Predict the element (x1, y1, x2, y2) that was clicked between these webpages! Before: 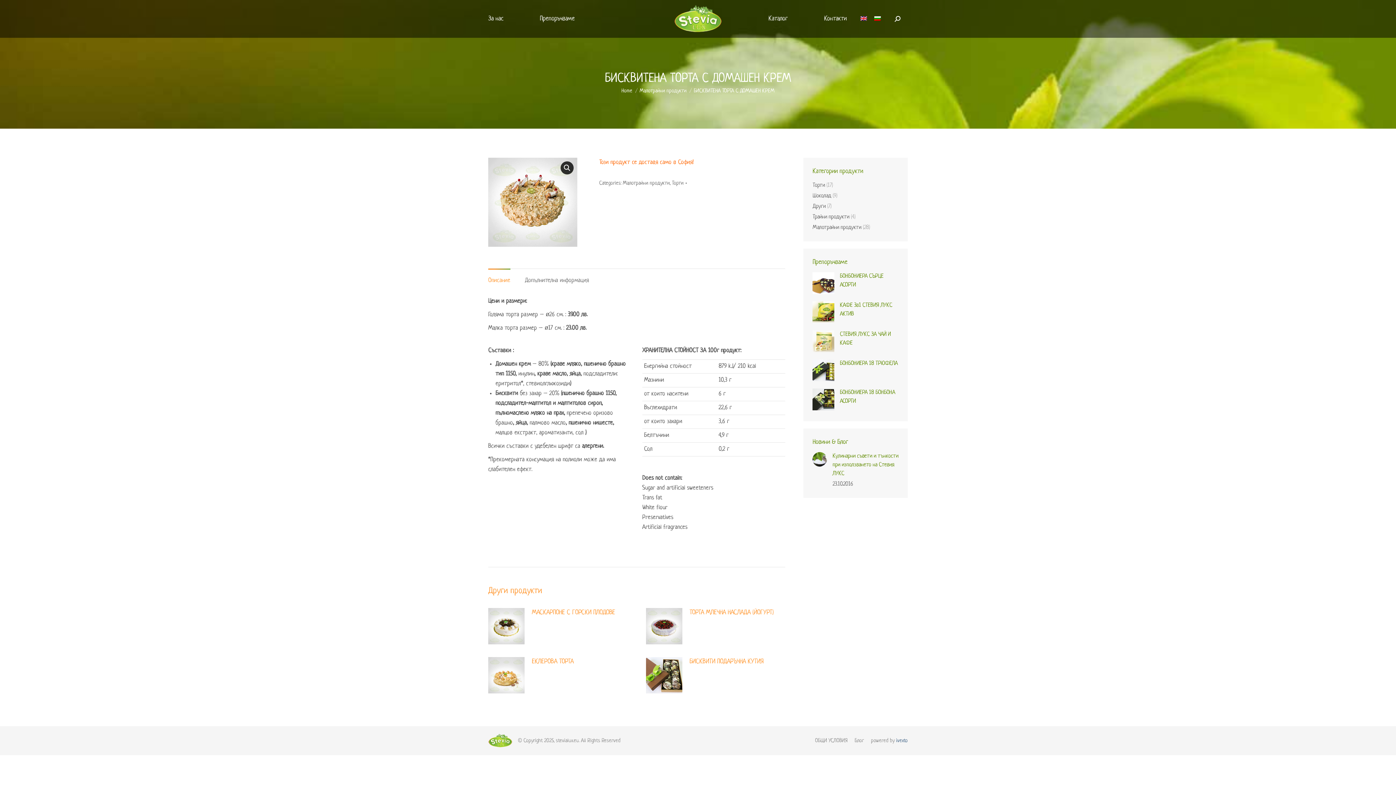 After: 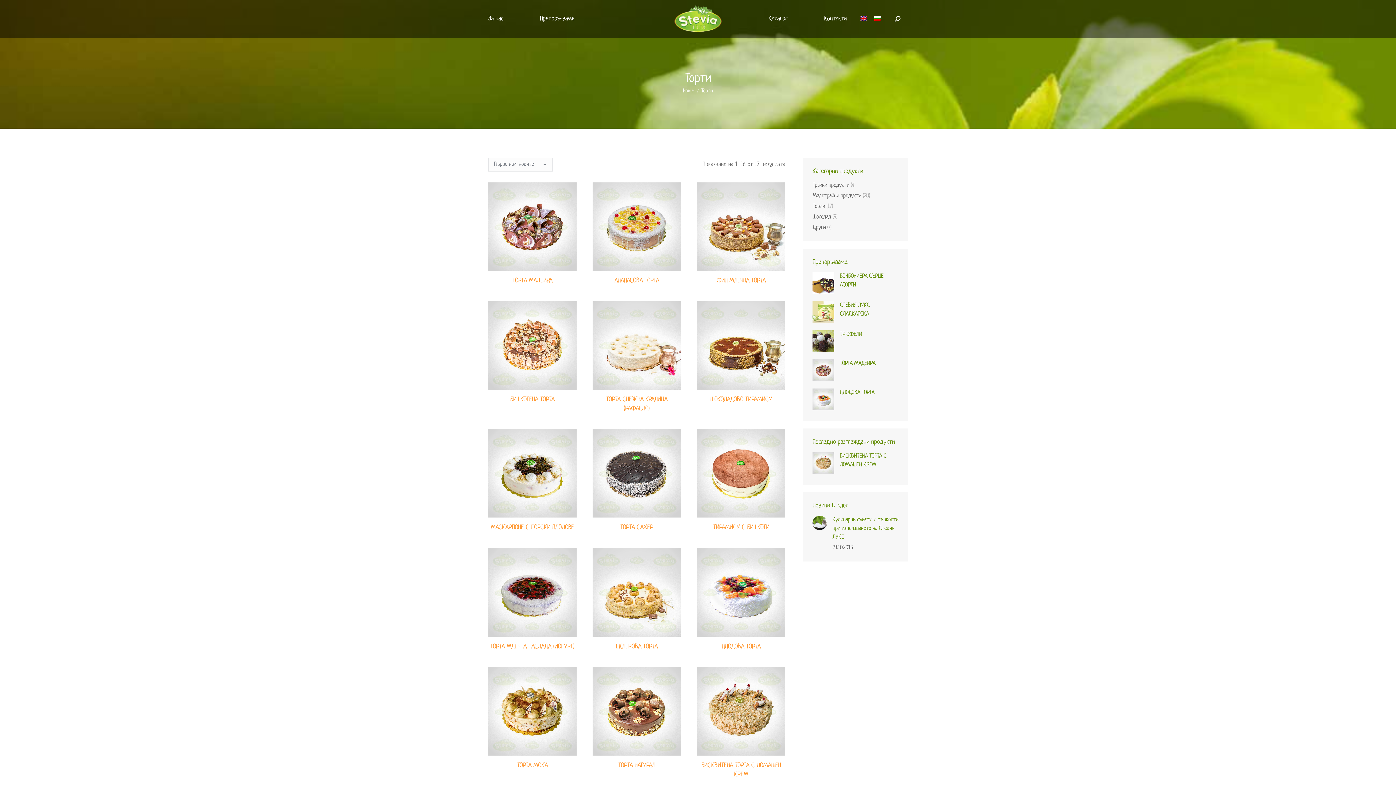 Action: bbox: (672, 180, 683, 186) label: Торти